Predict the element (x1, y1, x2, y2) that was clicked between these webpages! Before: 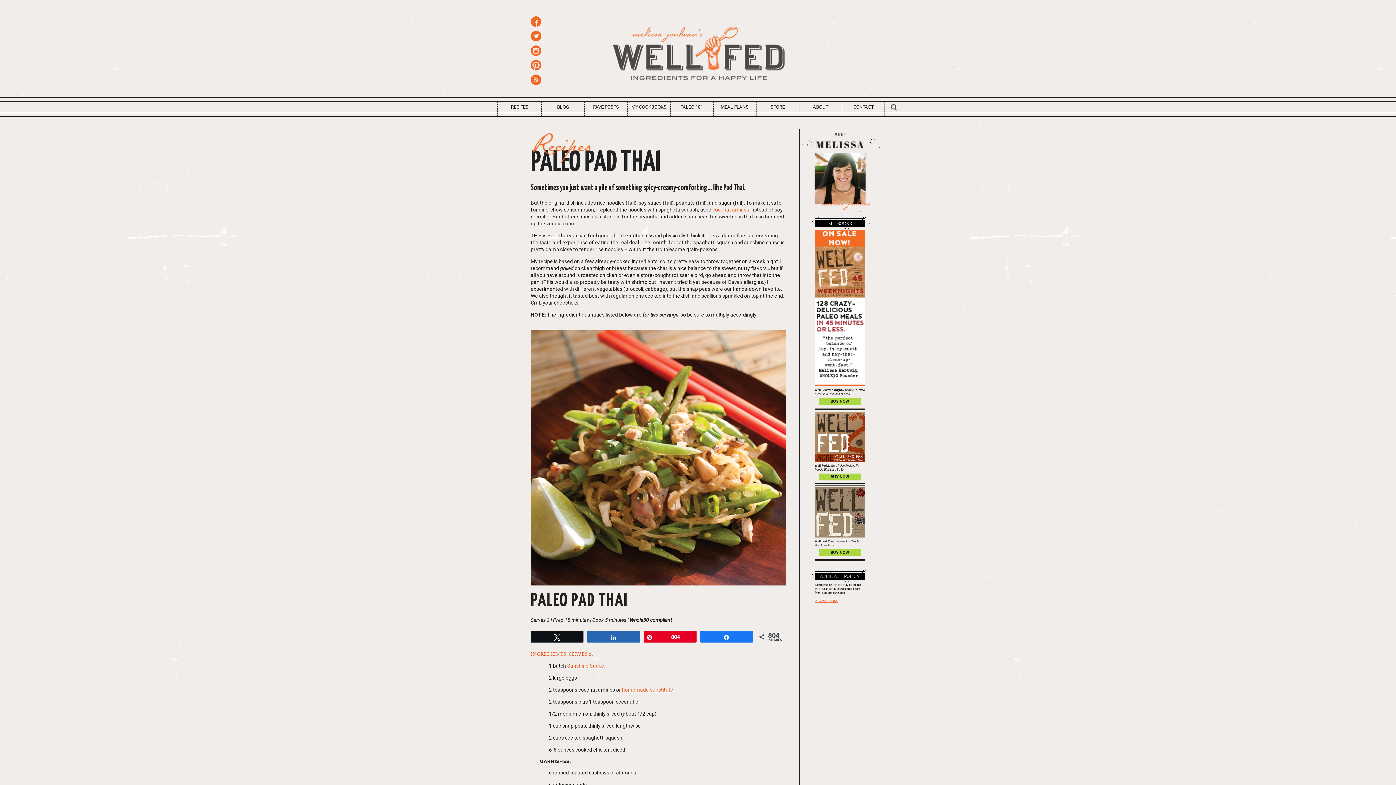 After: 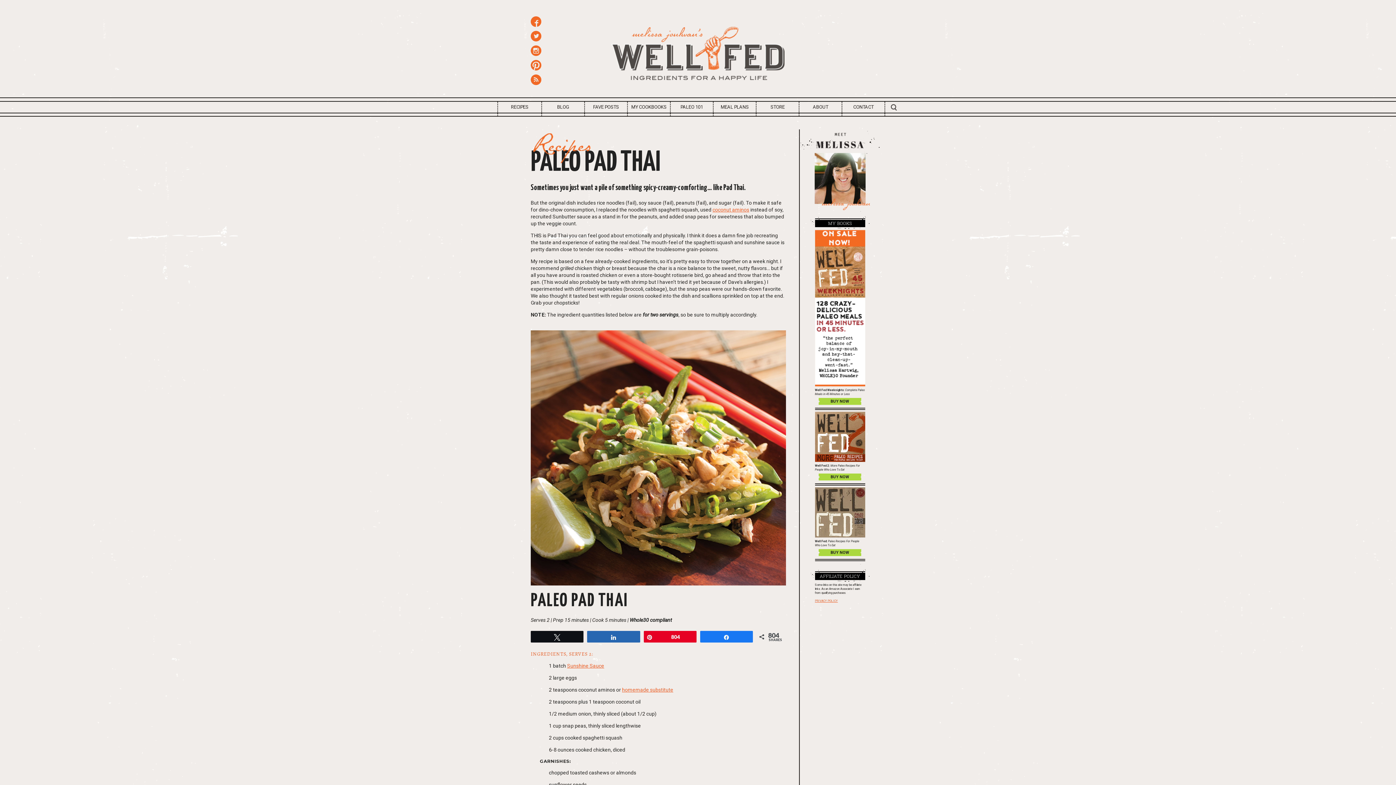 Action: label: BUY NOW bbox: (820, 473, 860, 480)